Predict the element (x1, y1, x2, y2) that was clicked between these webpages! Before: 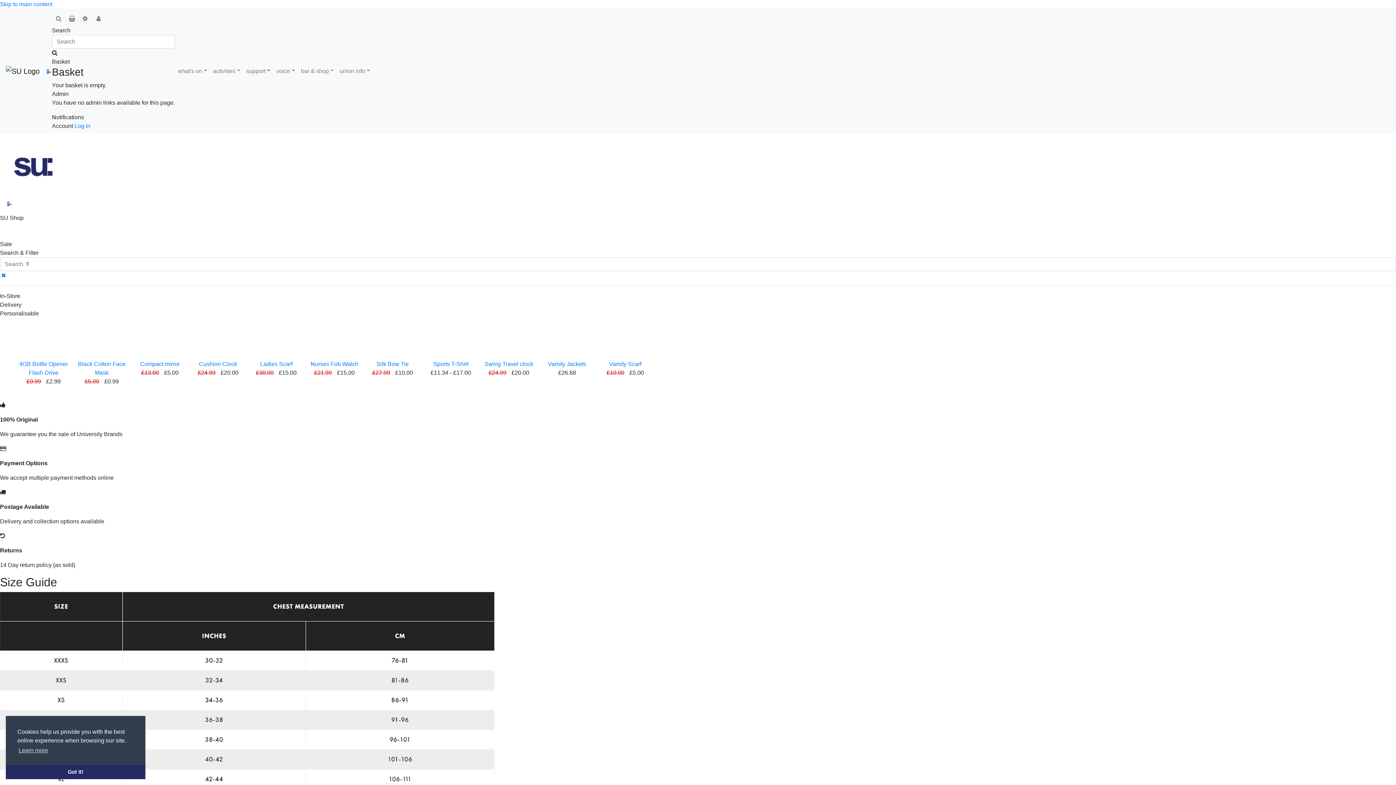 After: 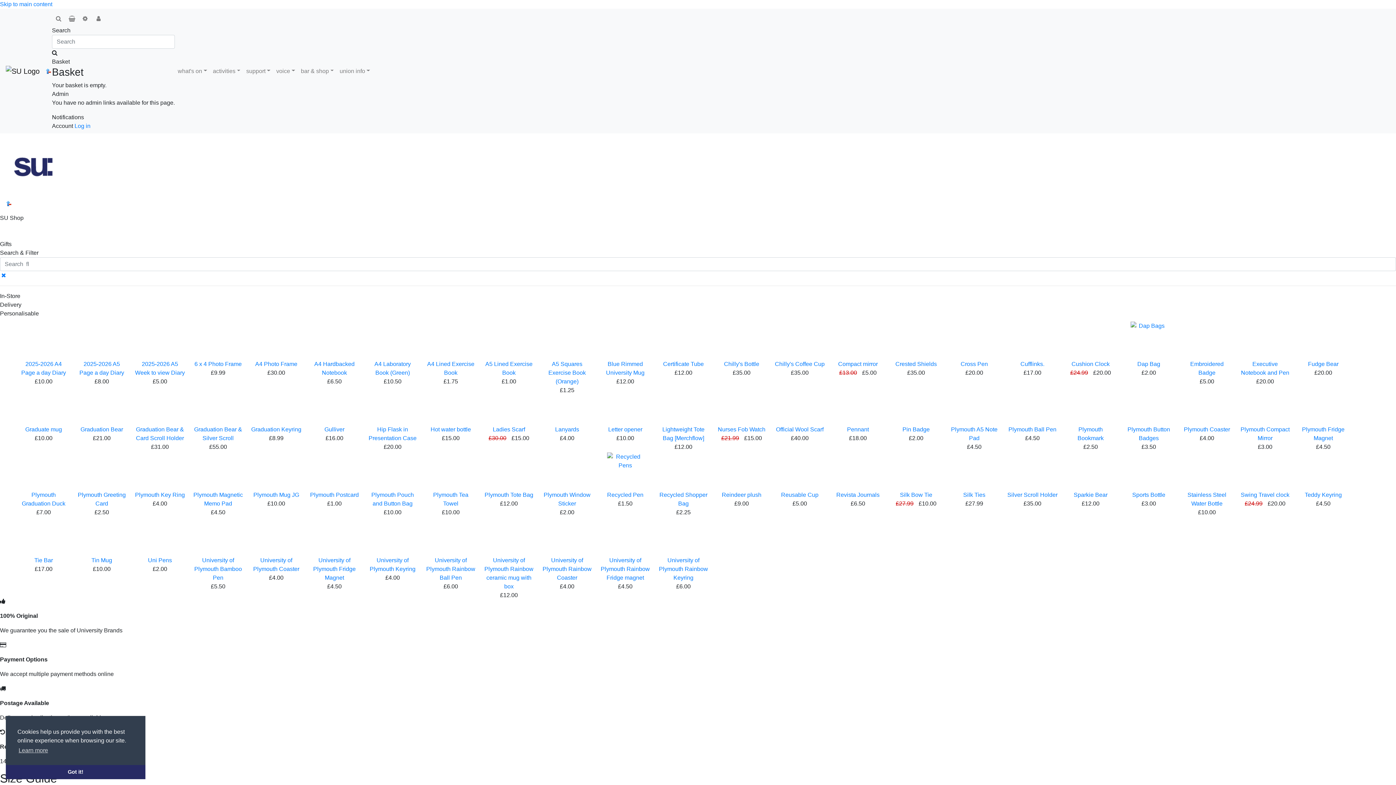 Action: label: Gifts bbox: (66, 196, 83, 210)